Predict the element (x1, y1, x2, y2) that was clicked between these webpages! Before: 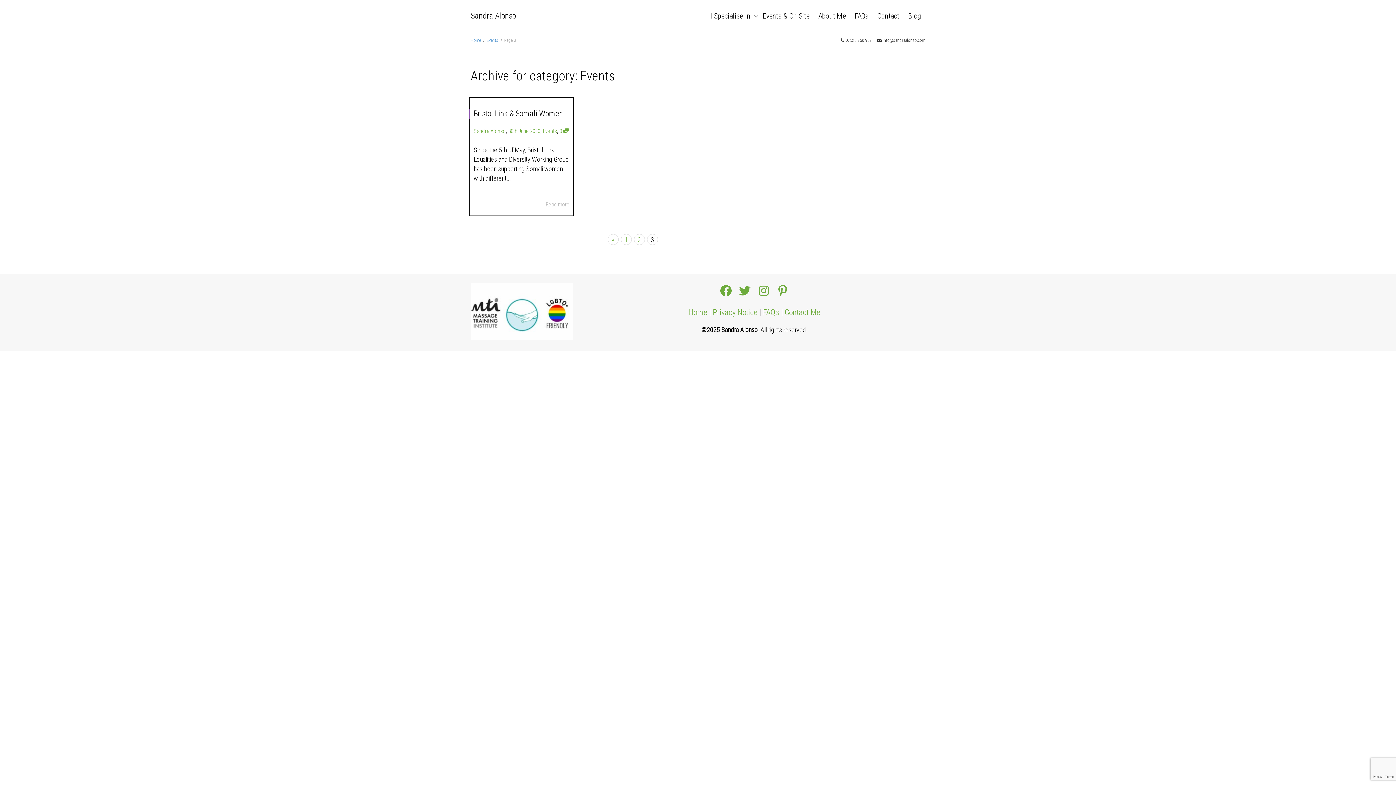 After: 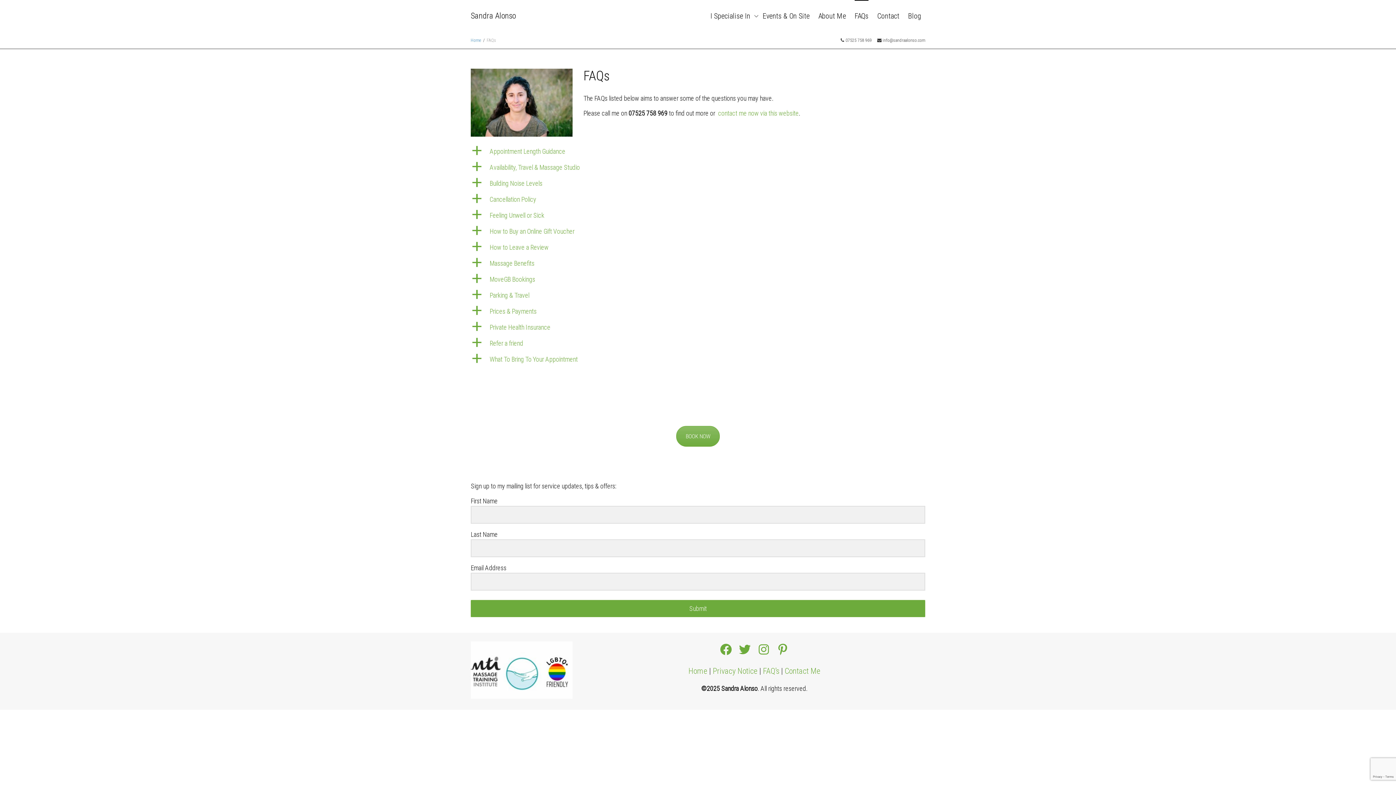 Action: label: FAQs bbox: (854, 0, 868, 32)